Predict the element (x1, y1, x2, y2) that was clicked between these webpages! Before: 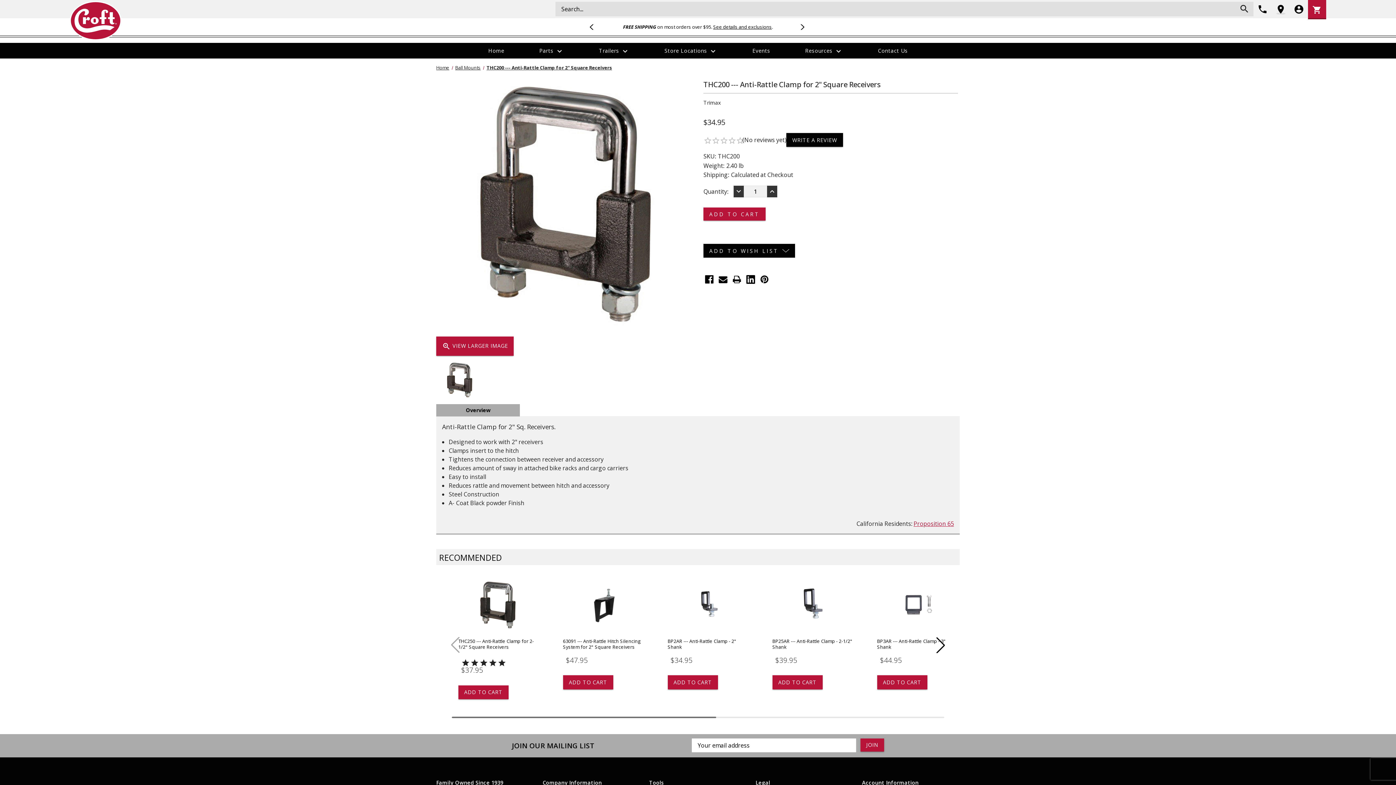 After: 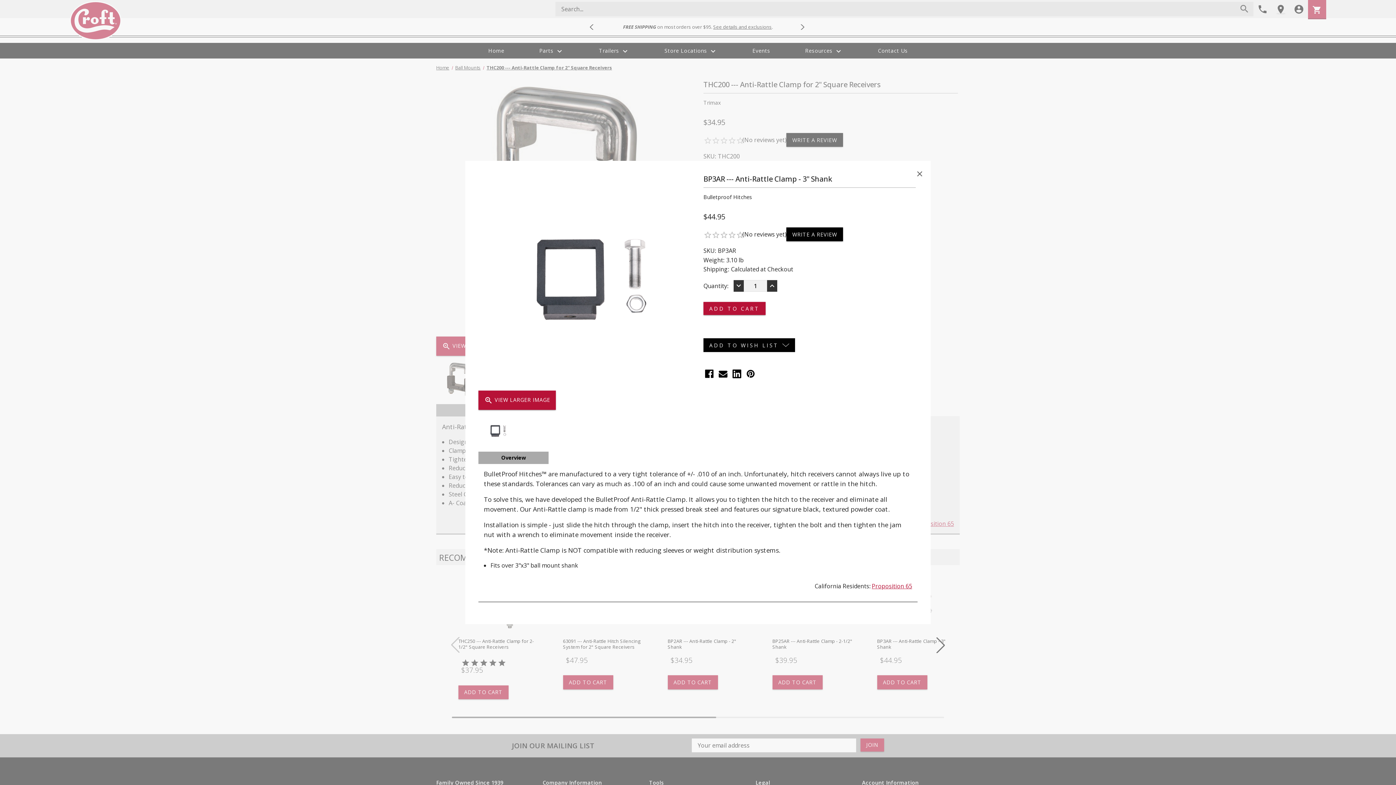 Action: label: QUICK VIEW bbox: (896, 603, 940, 617)